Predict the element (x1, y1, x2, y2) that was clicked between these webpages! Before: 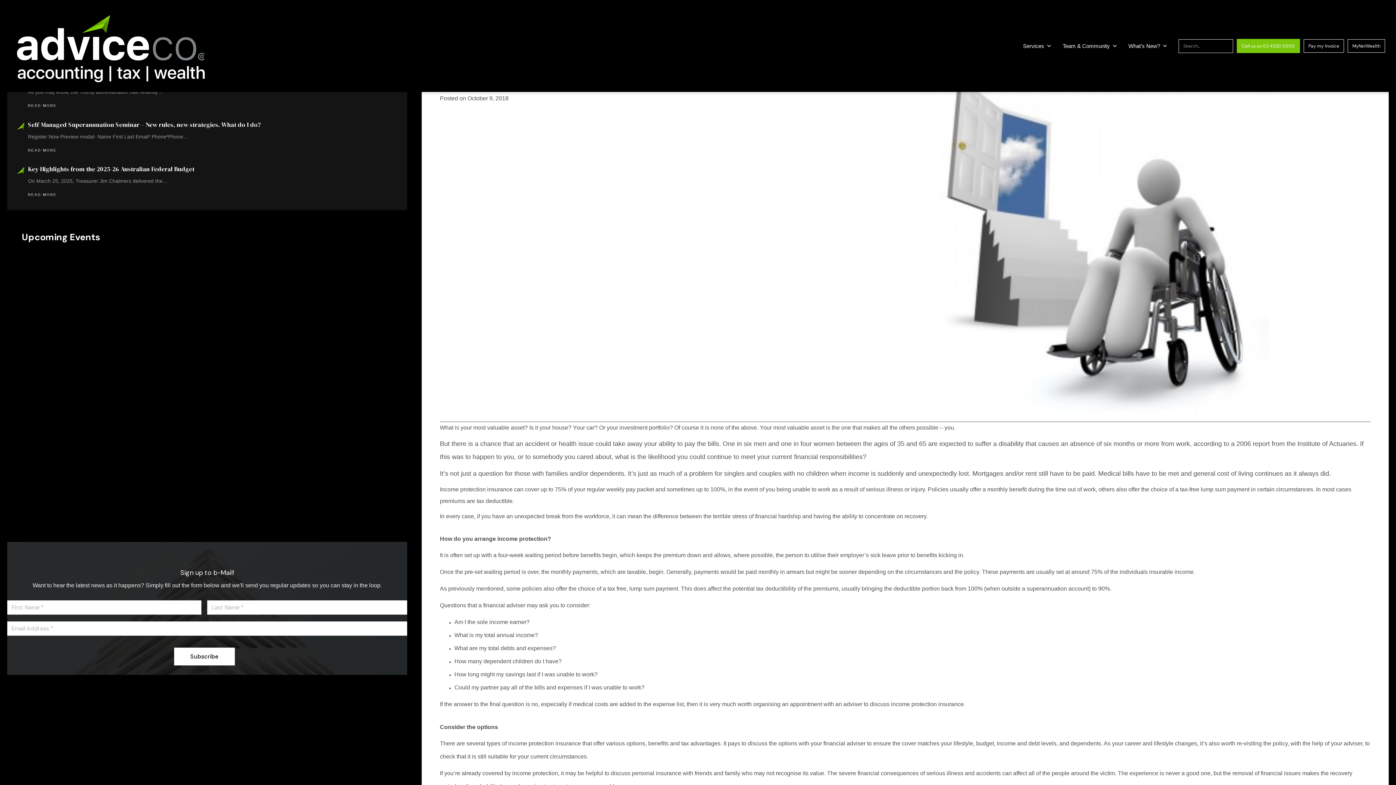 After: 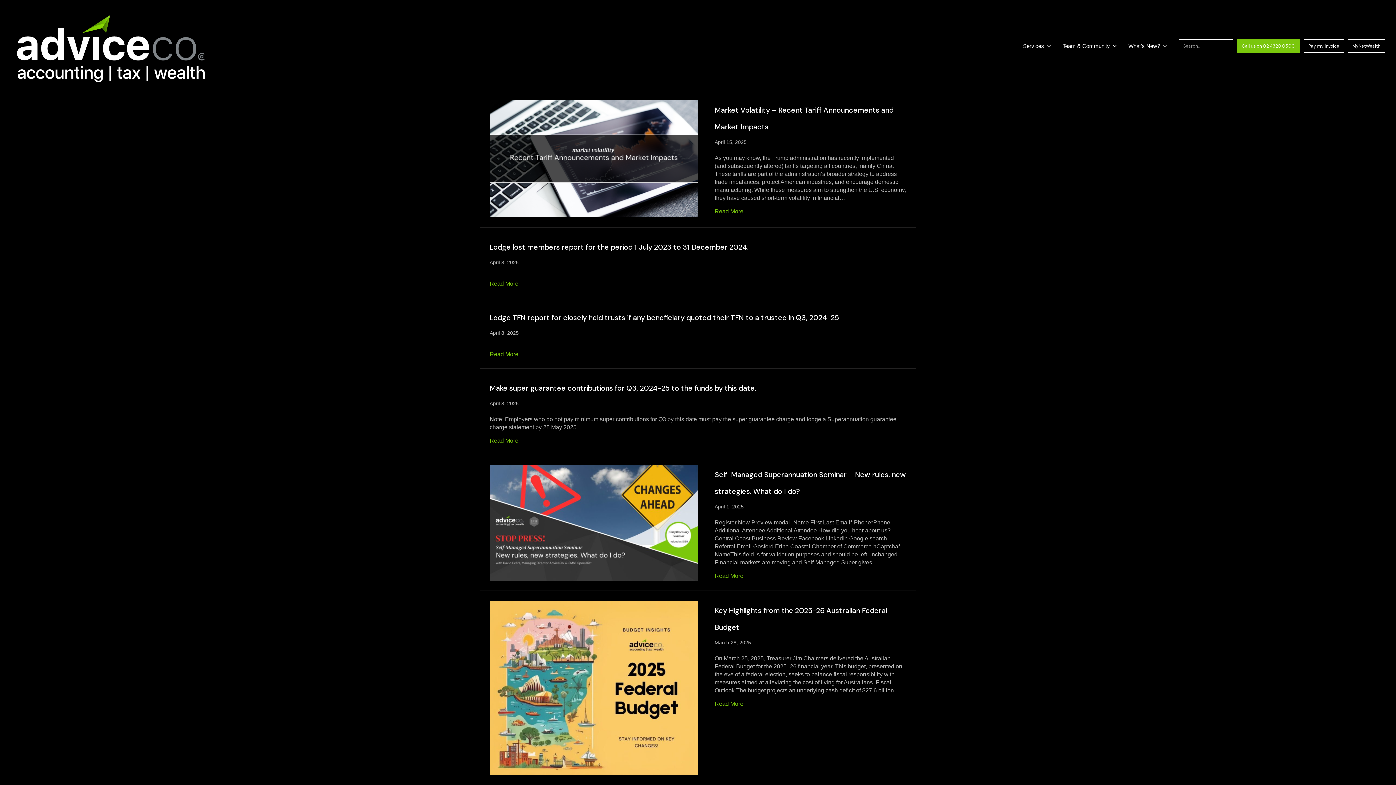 Action: label: Search bbox: (1220, 39, 1233, 52)